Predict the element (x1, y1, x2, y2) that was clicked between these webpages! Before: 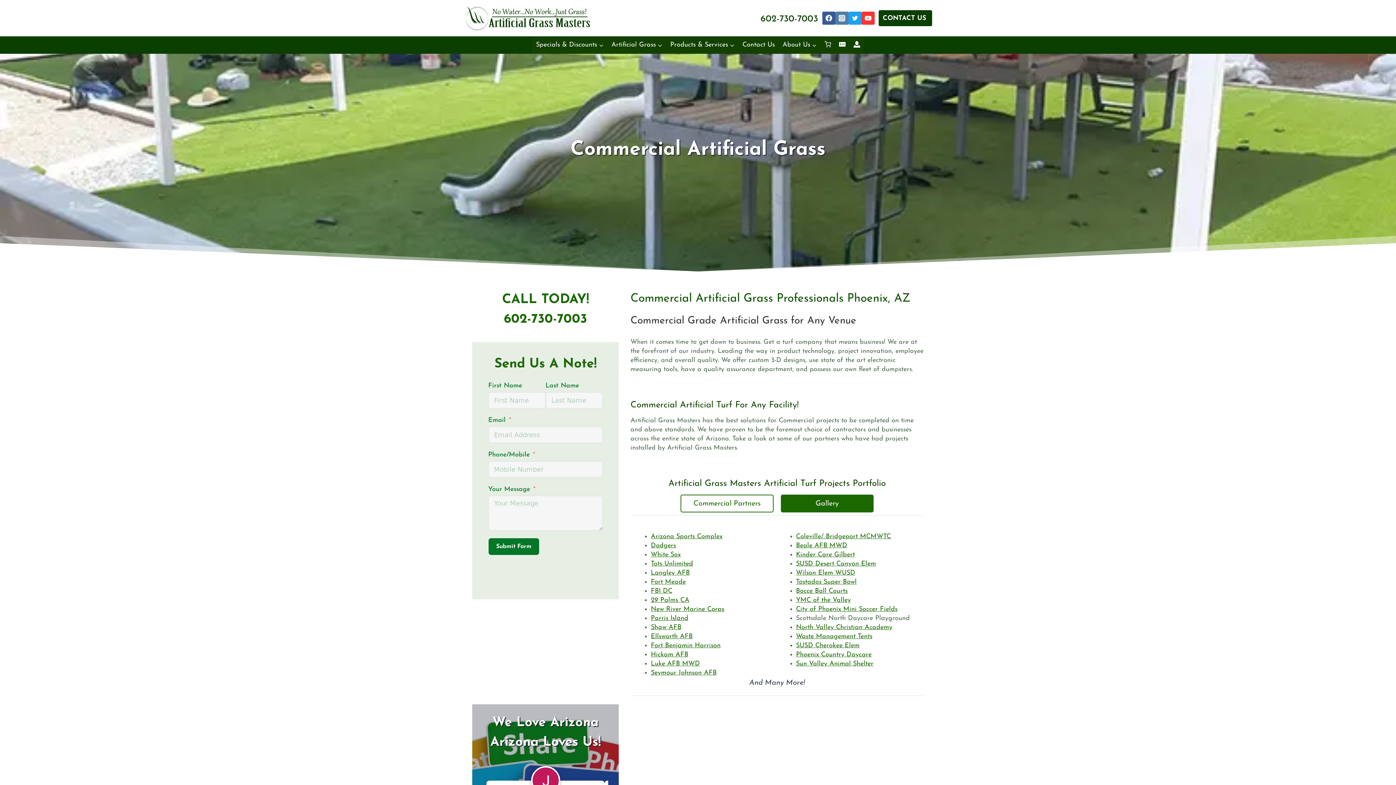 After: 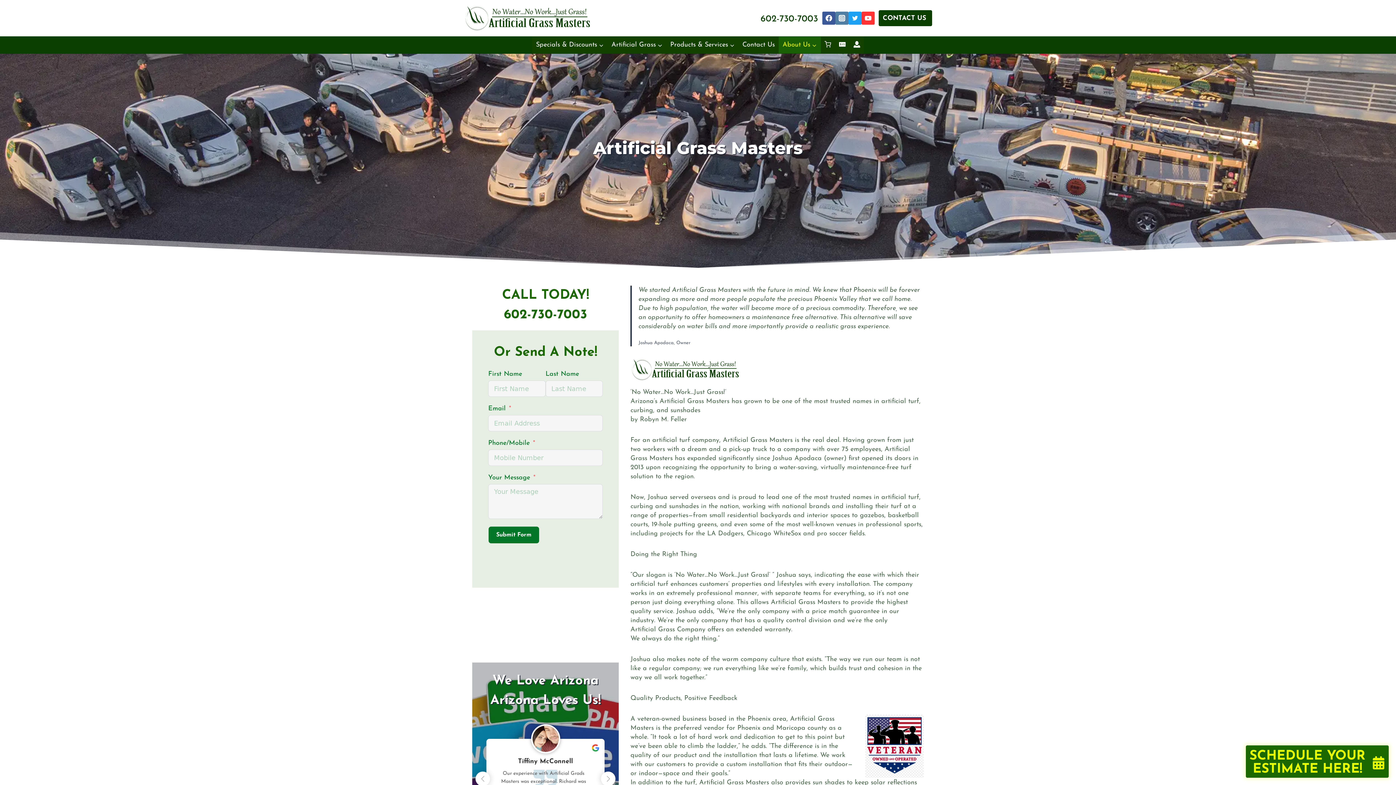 Action: bbox: (778, 36, 820, 53) label: About Us